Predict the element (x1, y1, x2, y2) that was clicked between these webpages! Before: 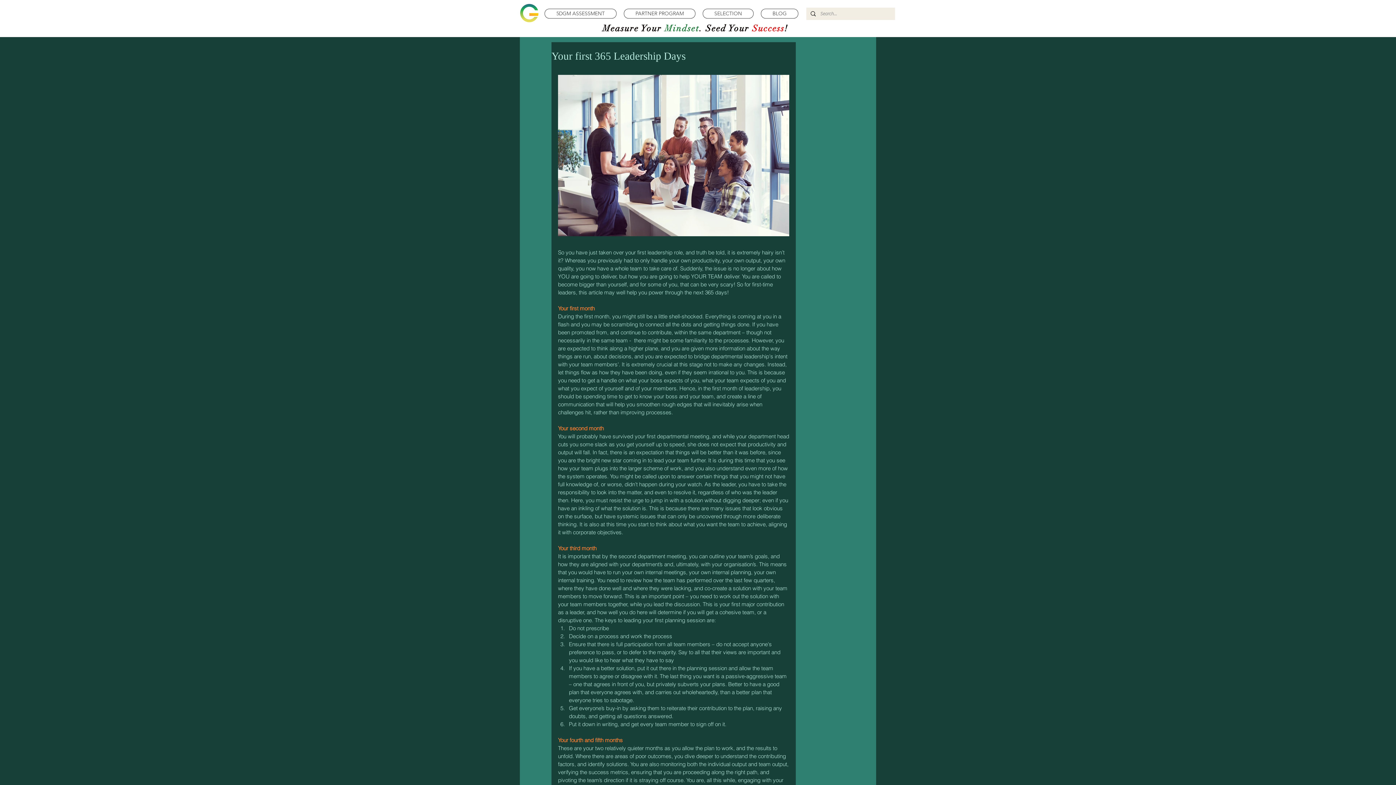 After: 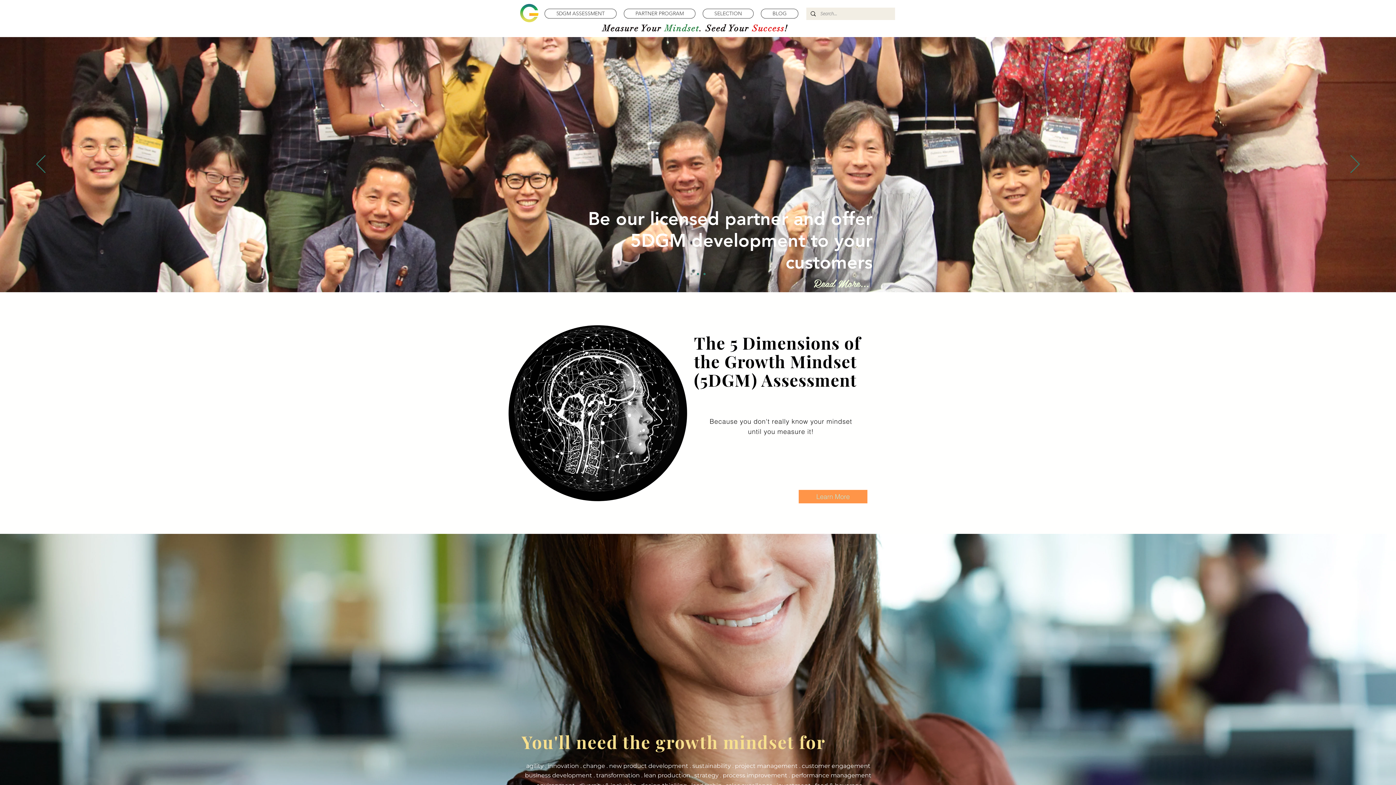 Action: bbox: (520, 3, 538, 22)